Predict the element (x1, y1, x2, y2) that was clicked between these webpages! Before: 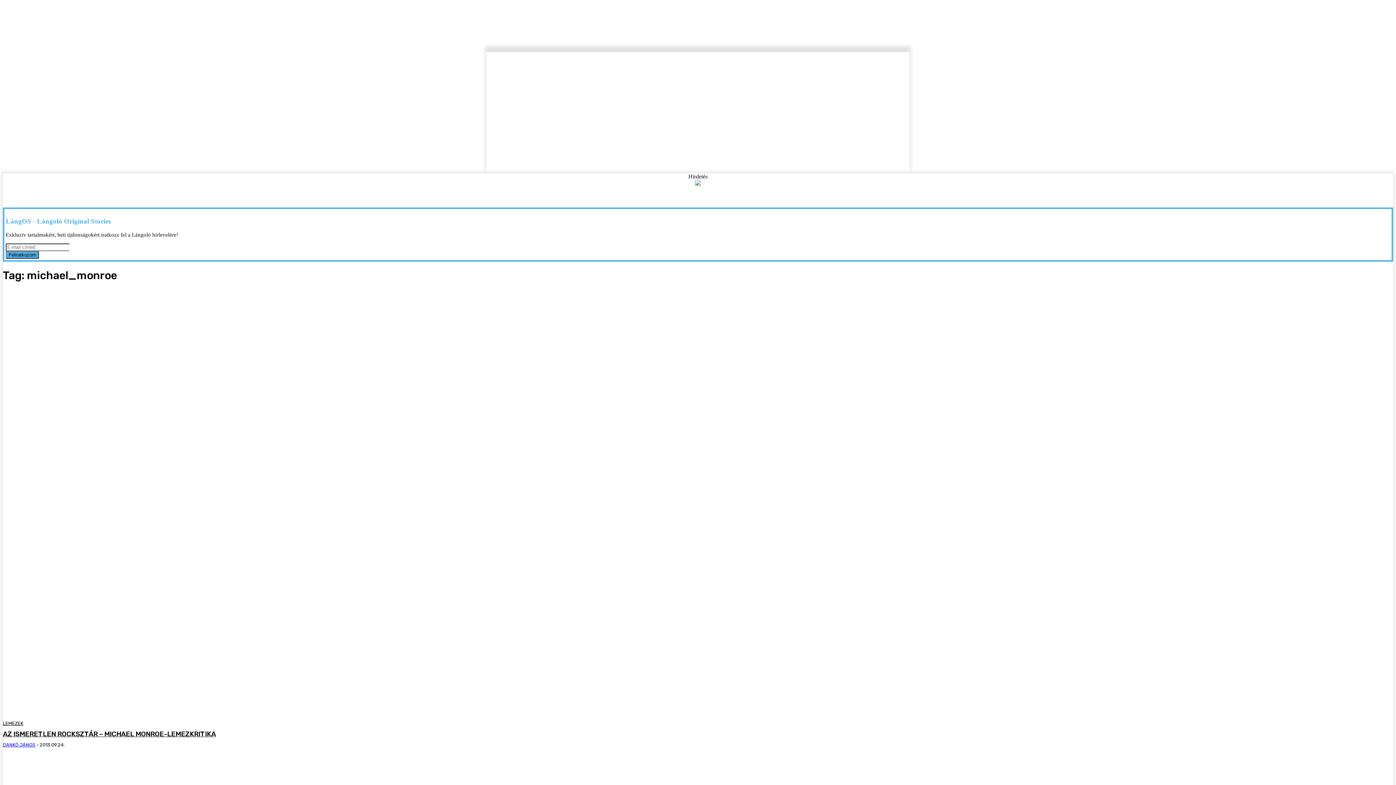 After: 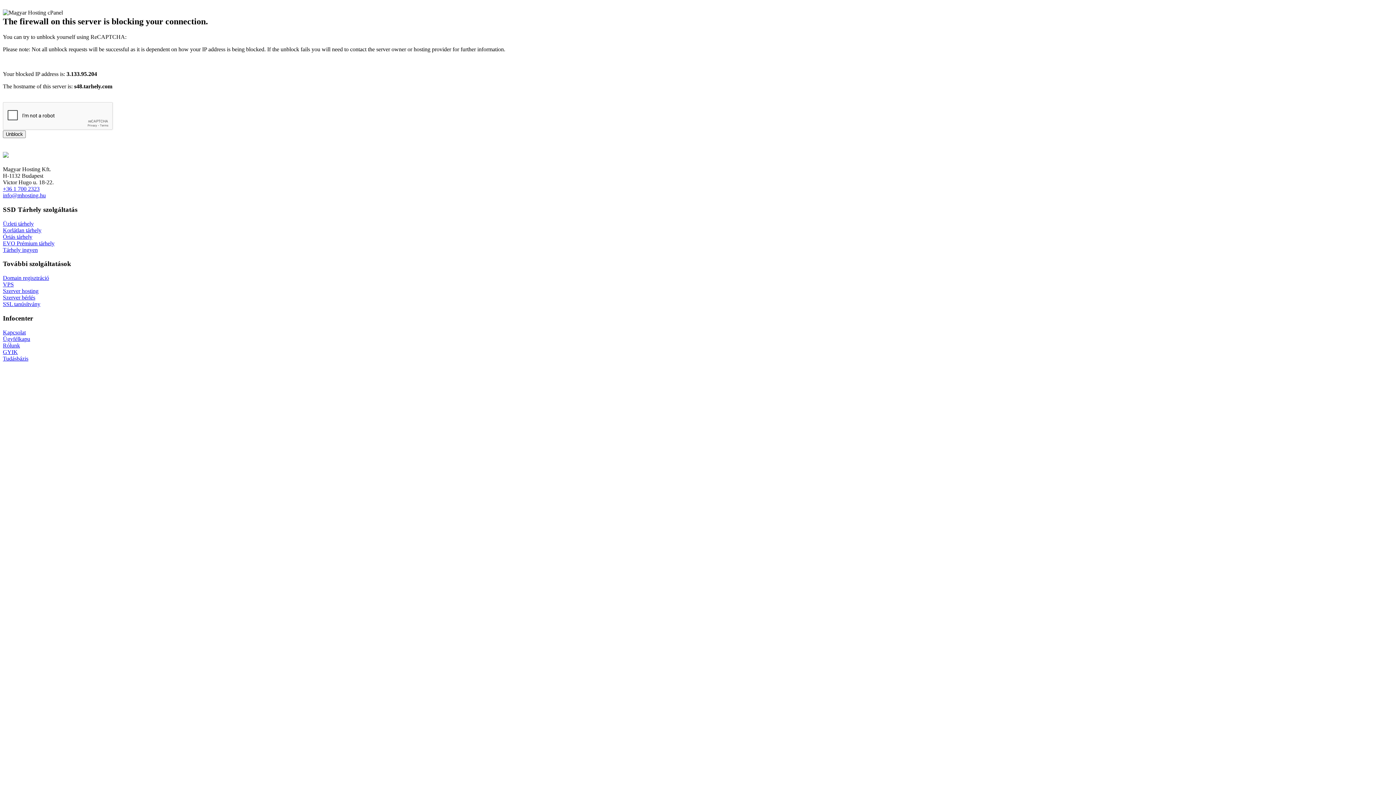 Action: bbox: (668, 132, 682, 158)